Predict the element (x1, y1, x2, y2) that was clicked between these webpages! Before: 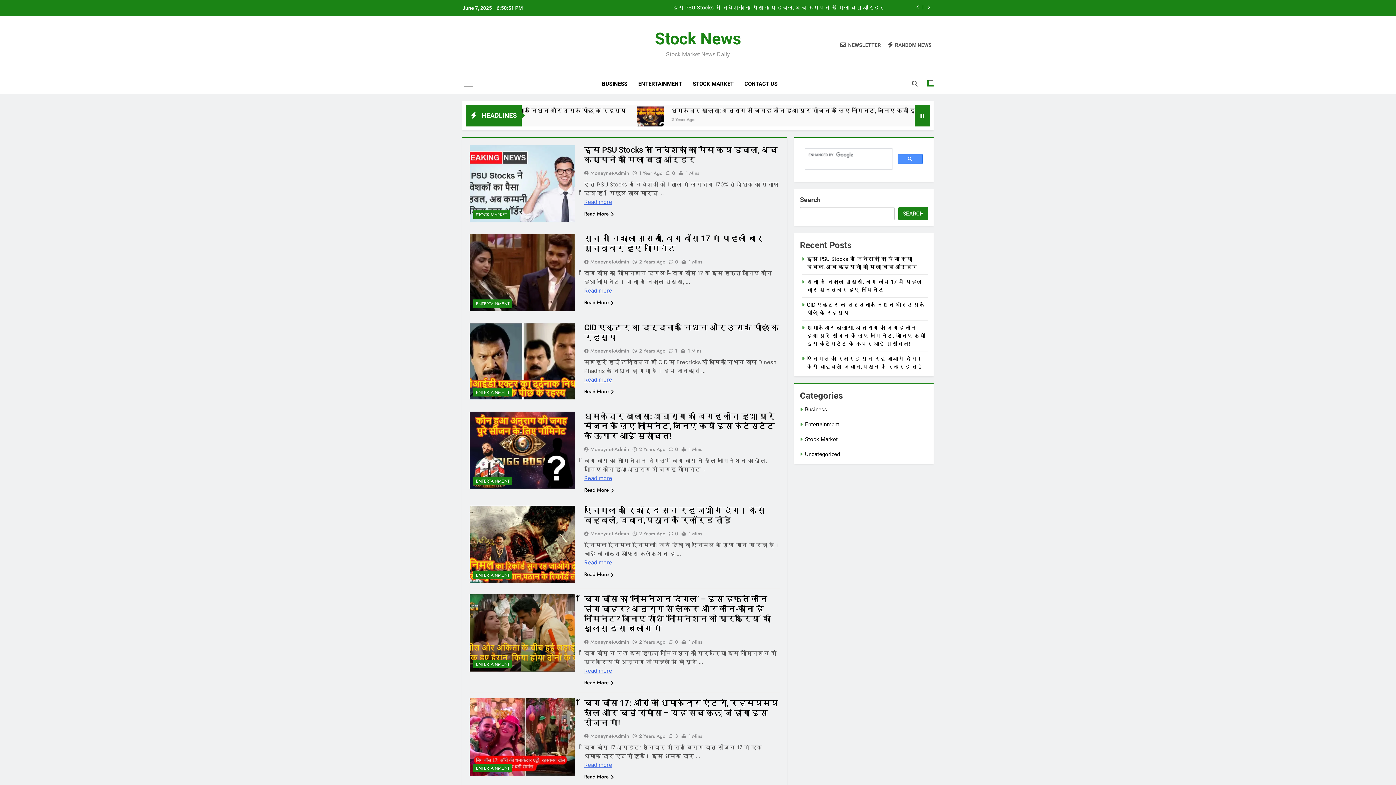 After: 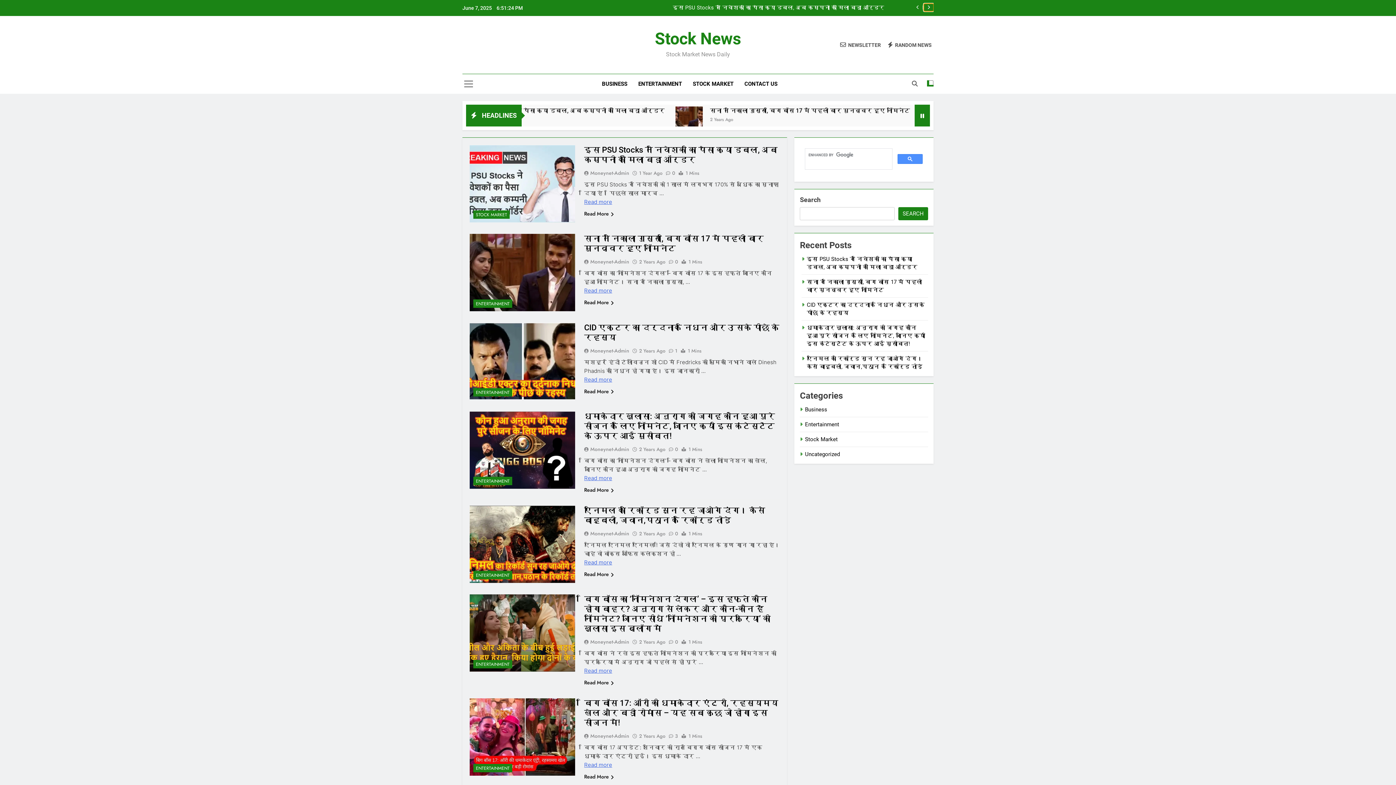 Action: bbox: (924, 3, 933, 11)